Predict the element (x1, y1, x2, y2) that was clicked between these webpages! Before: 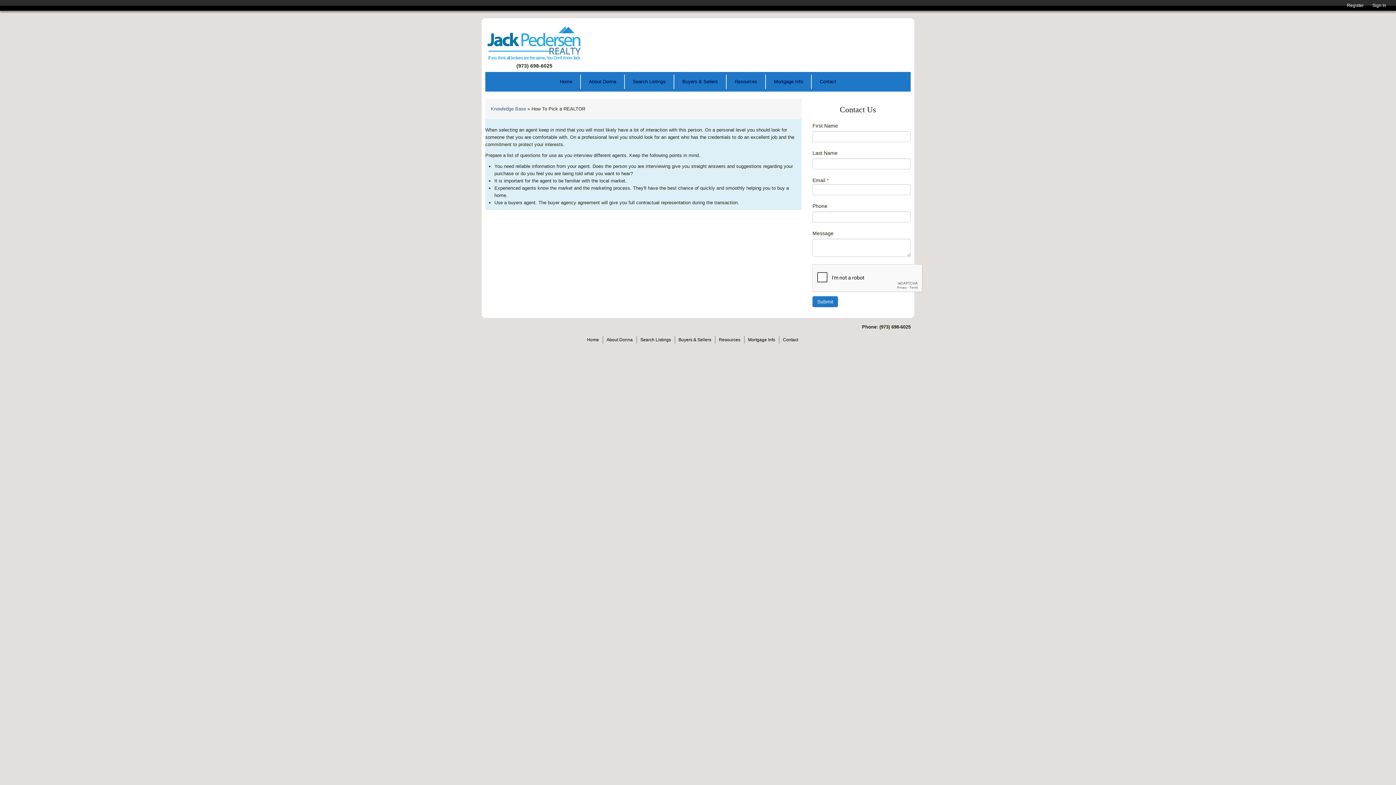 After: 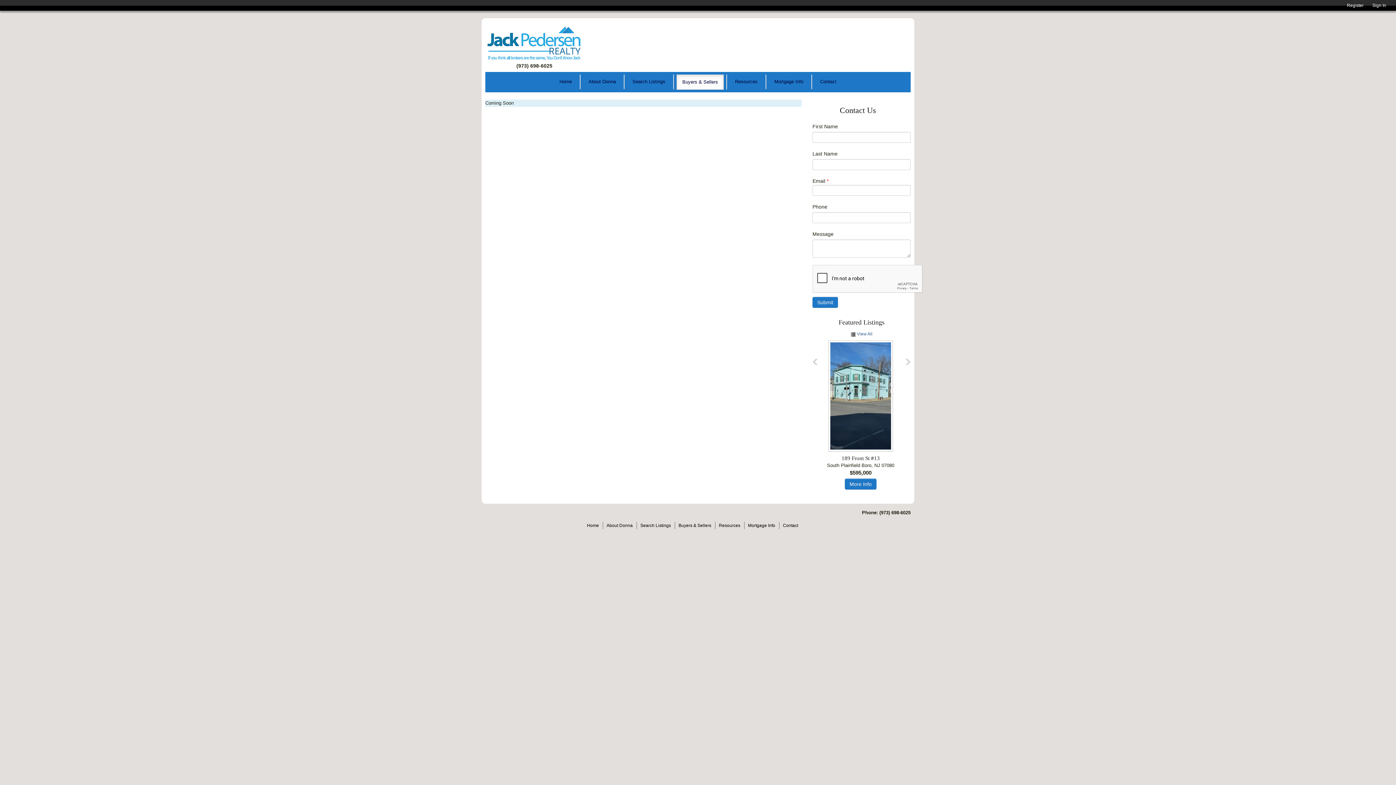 Action: bbox: (677, 74, 723, 89) label: Buyers & Sellers